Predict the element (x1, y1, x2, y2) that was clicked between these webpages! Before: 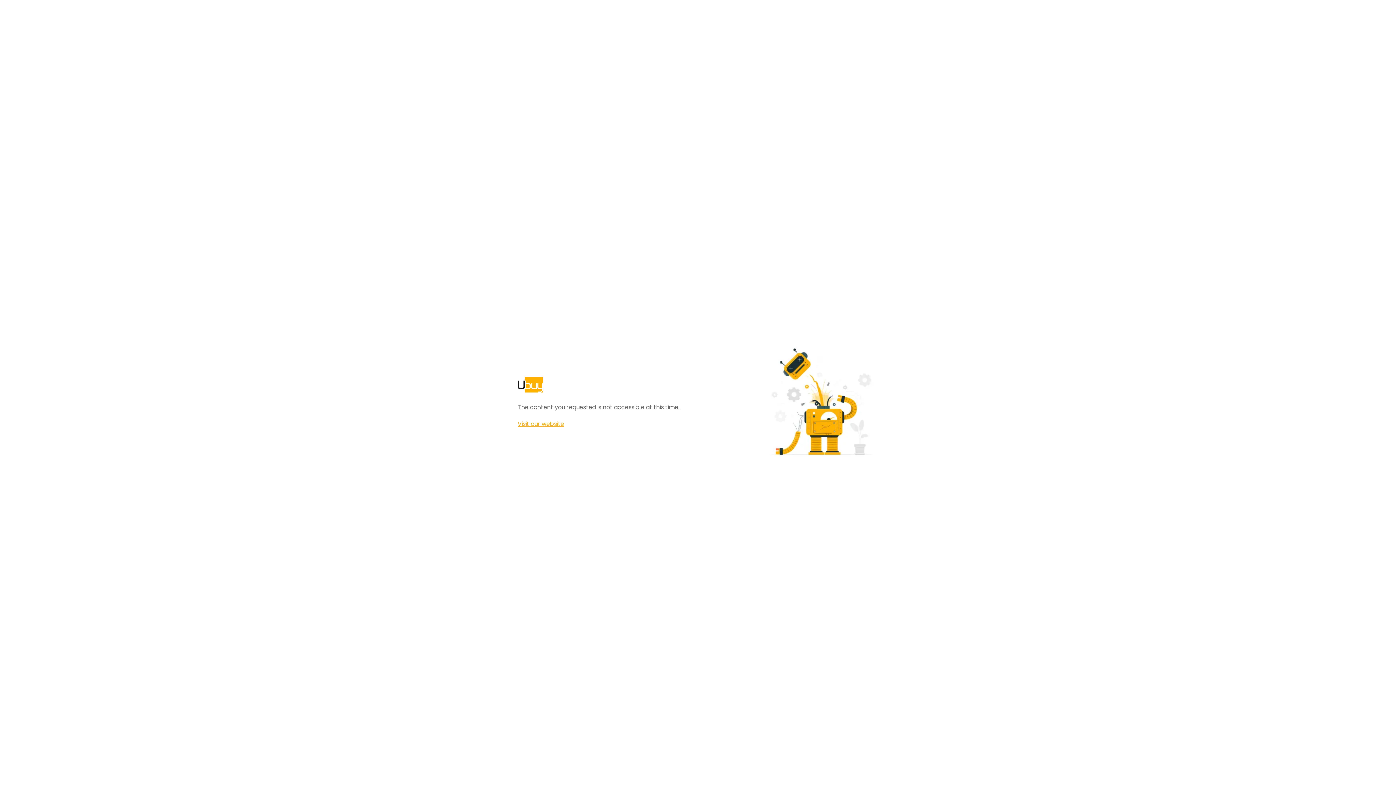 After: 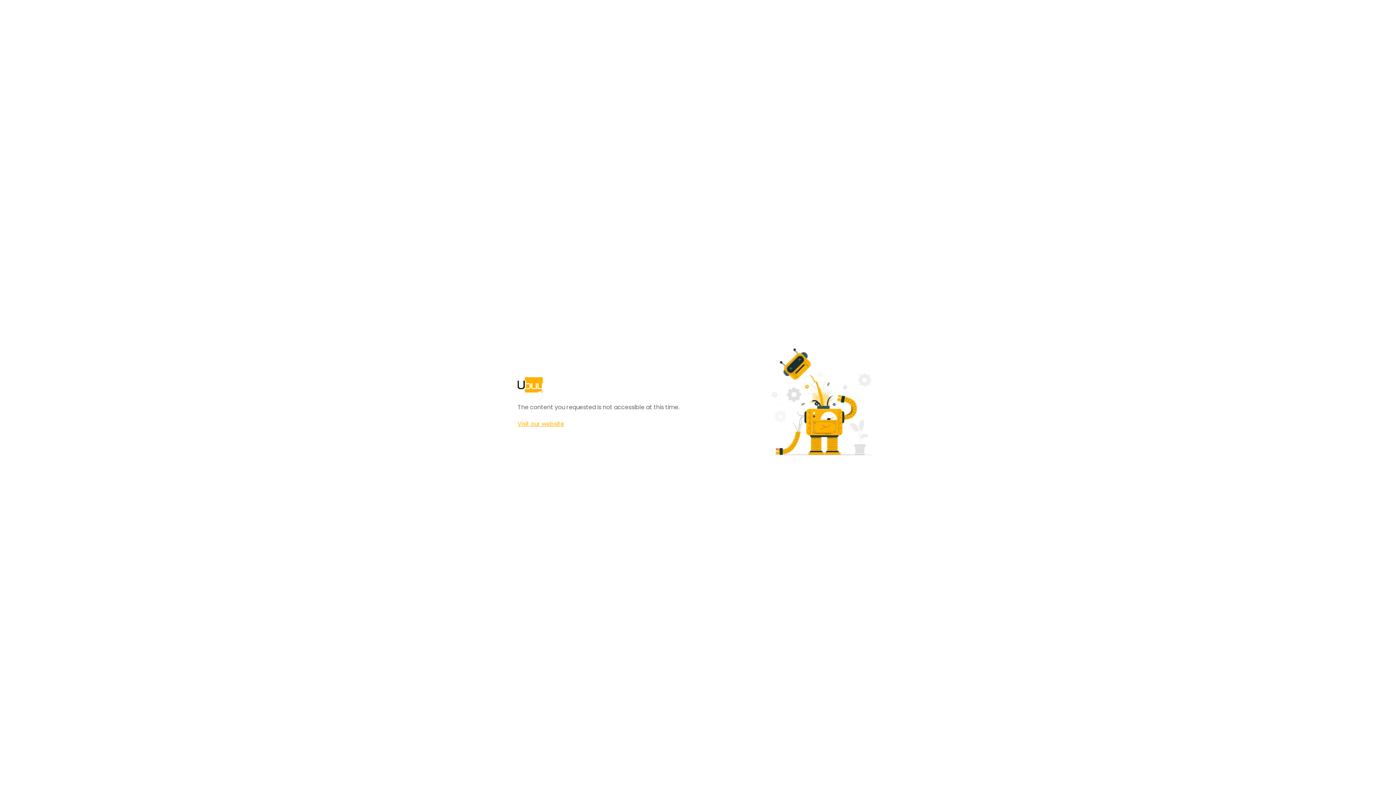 Action: label: Visit our website bbox: (517, 420, 564, 428)